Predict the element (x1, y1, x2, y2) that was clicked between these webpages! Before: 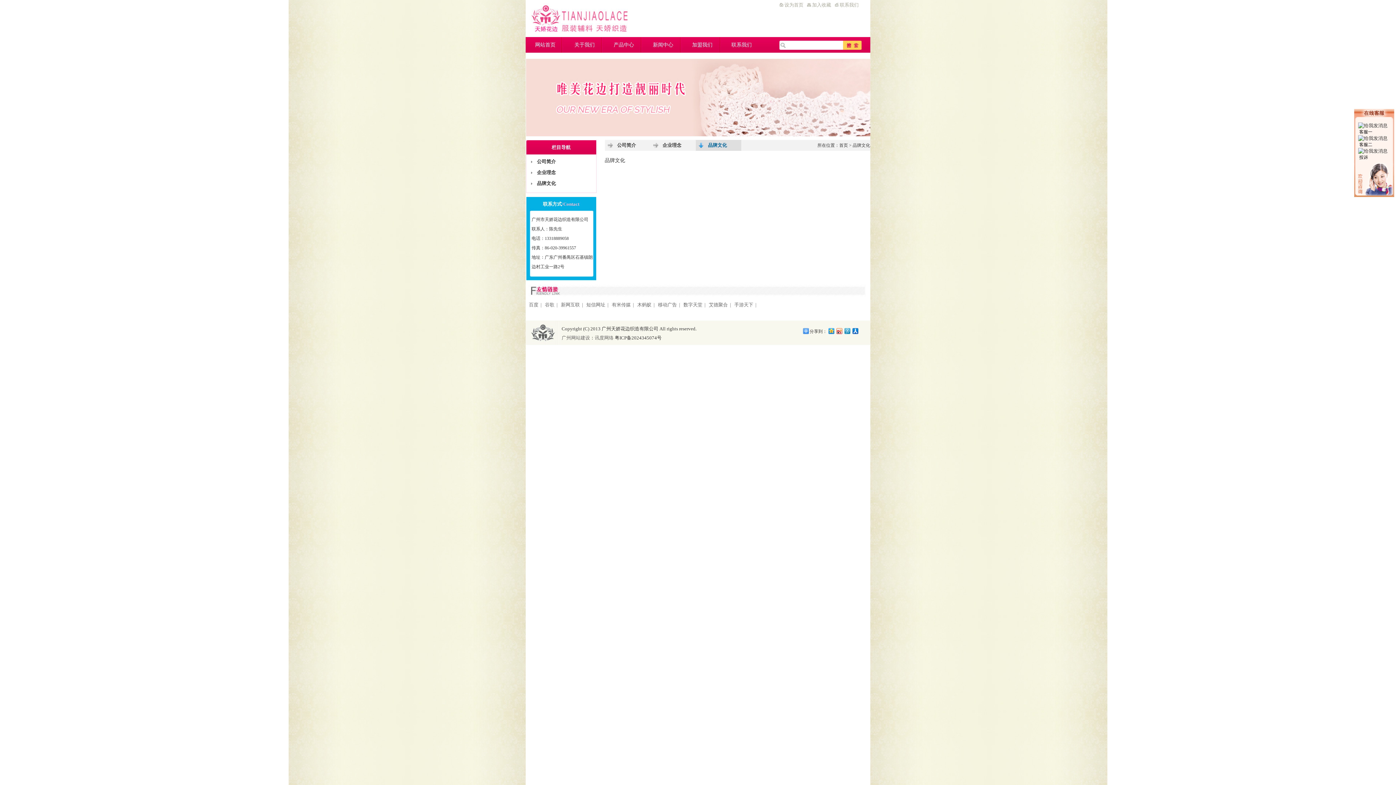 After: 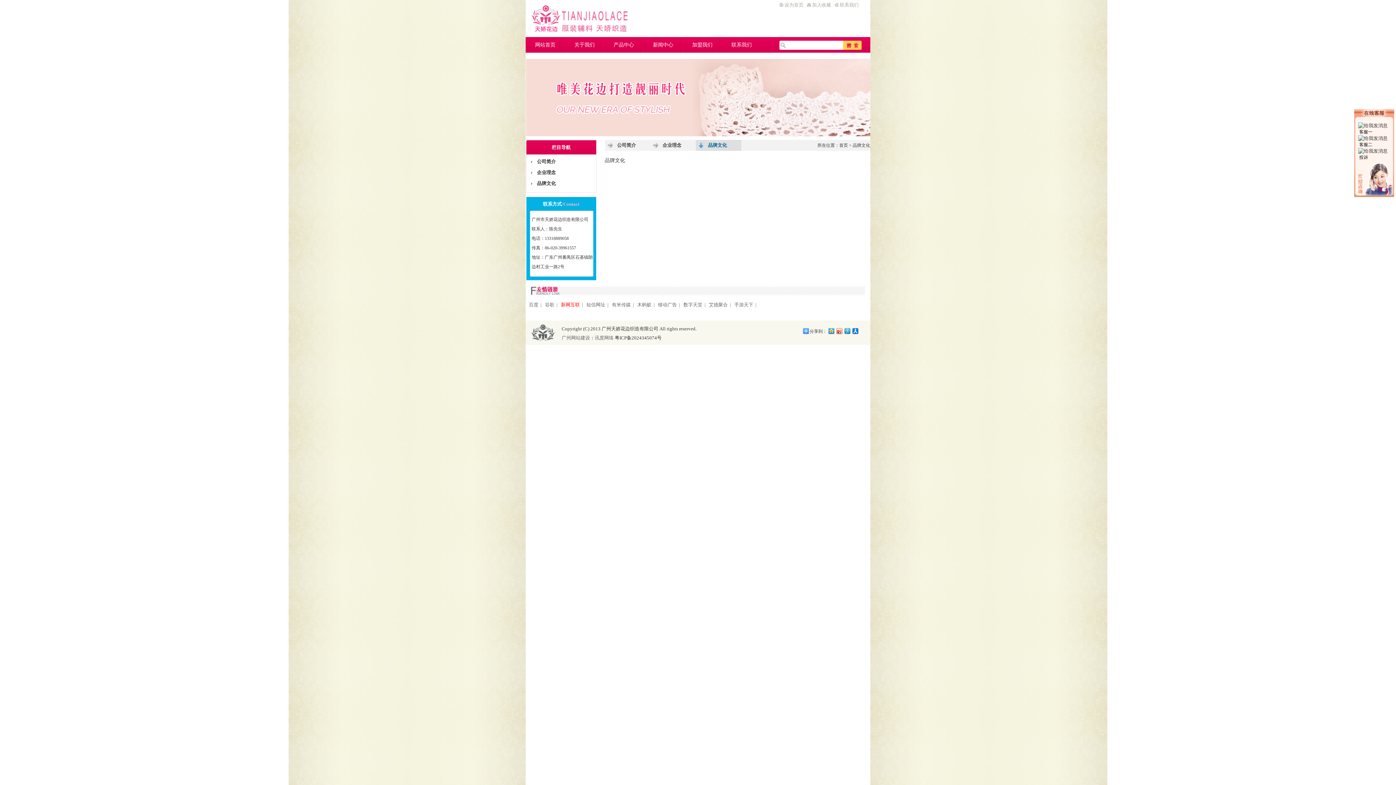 Action: label: 新网互联 bbox: (561, 302, 580, 307)